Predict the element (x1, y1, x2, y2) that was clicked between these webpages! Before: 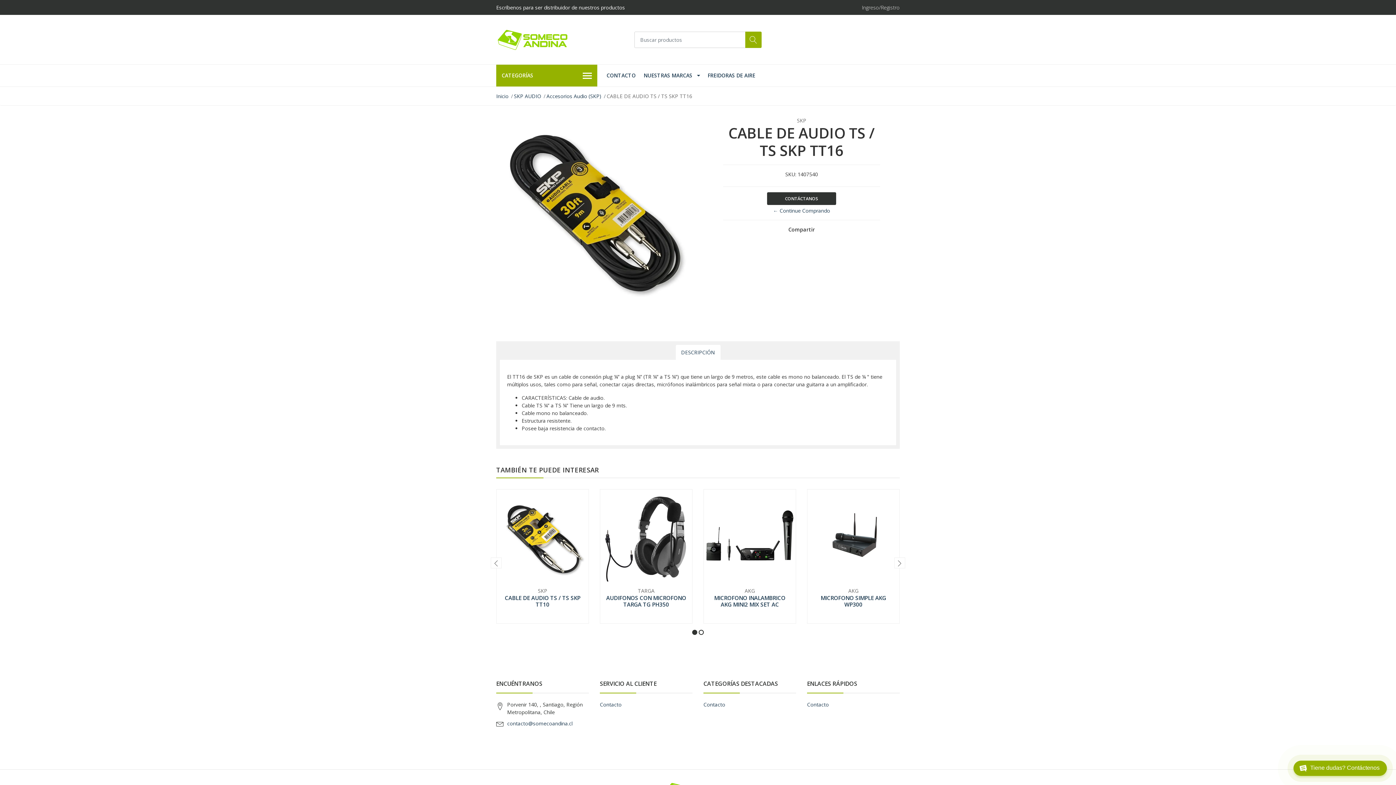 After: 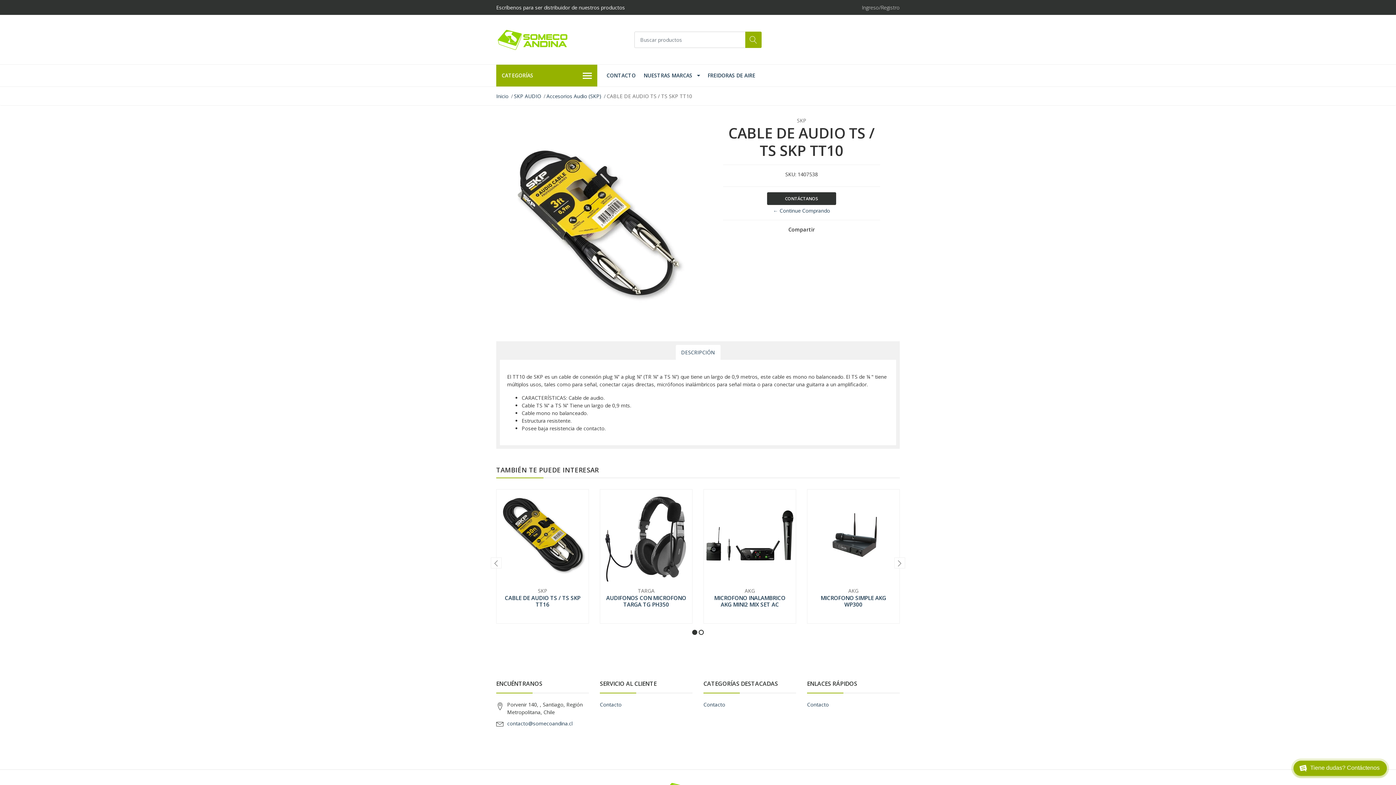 Action: bbox: (496, 489, 588, 581)